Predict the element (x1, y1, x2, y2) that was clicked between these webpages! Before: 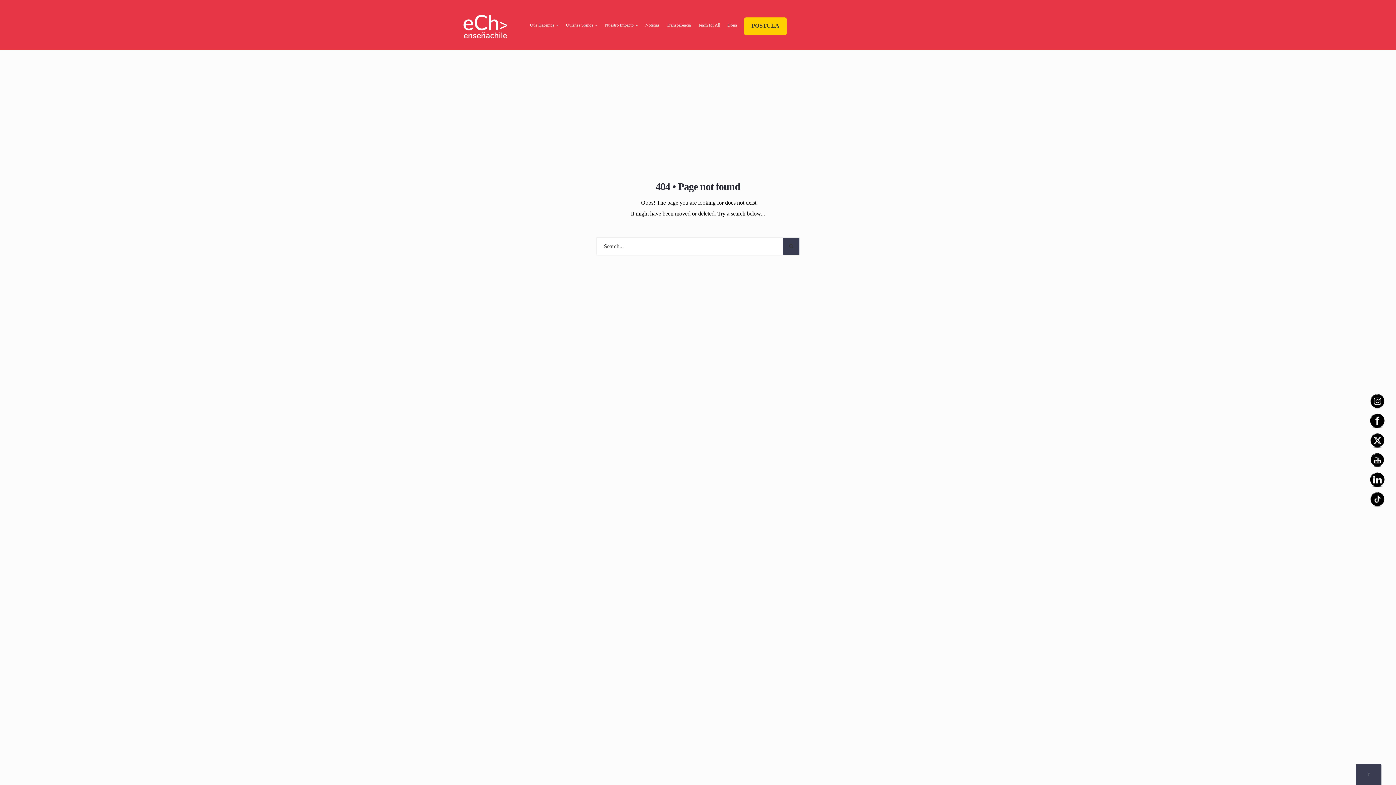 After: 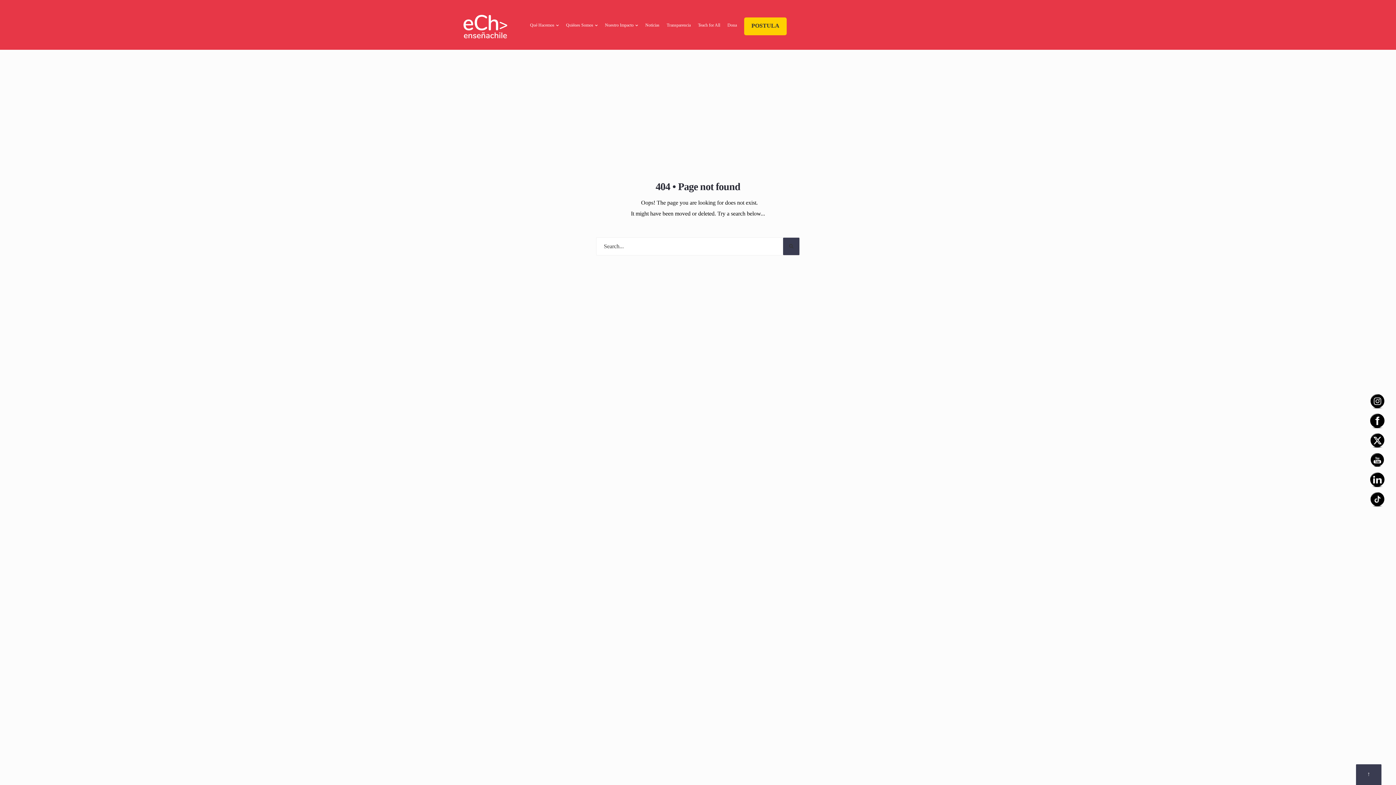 Action: bbox: (1370, 414, 1385, 428)